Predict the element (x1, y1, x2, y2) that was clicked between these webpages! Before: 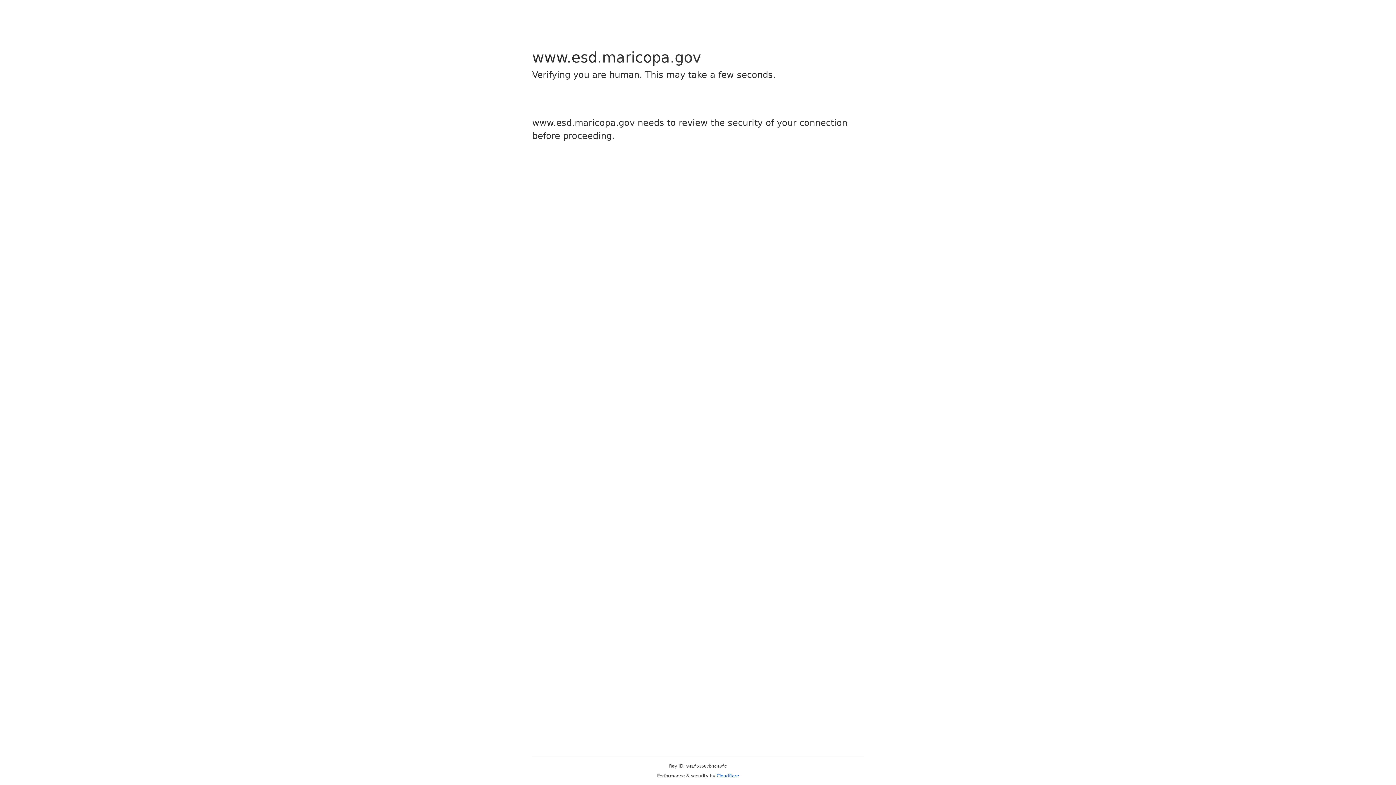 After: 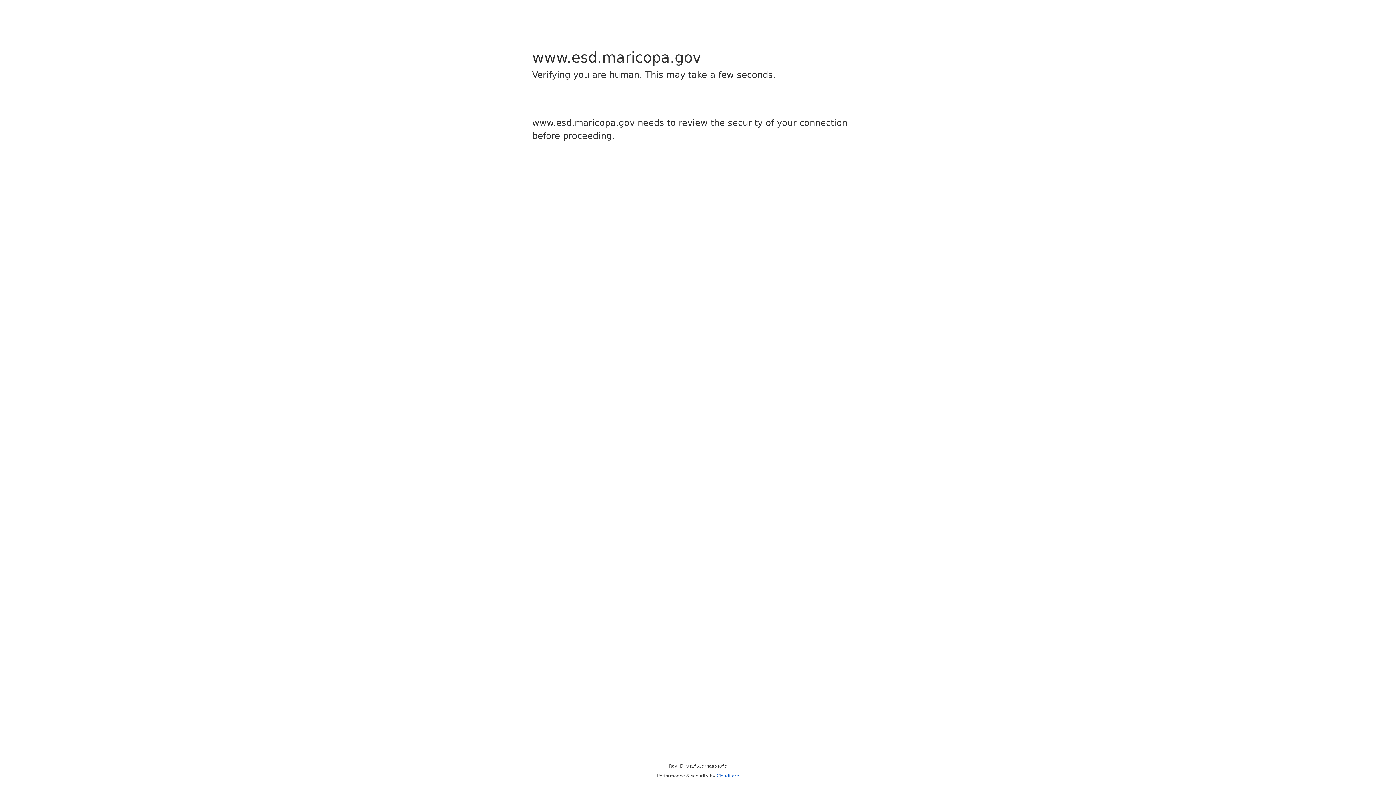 Action: bbox: (716, 773, 739, 778) label: Cloudflare